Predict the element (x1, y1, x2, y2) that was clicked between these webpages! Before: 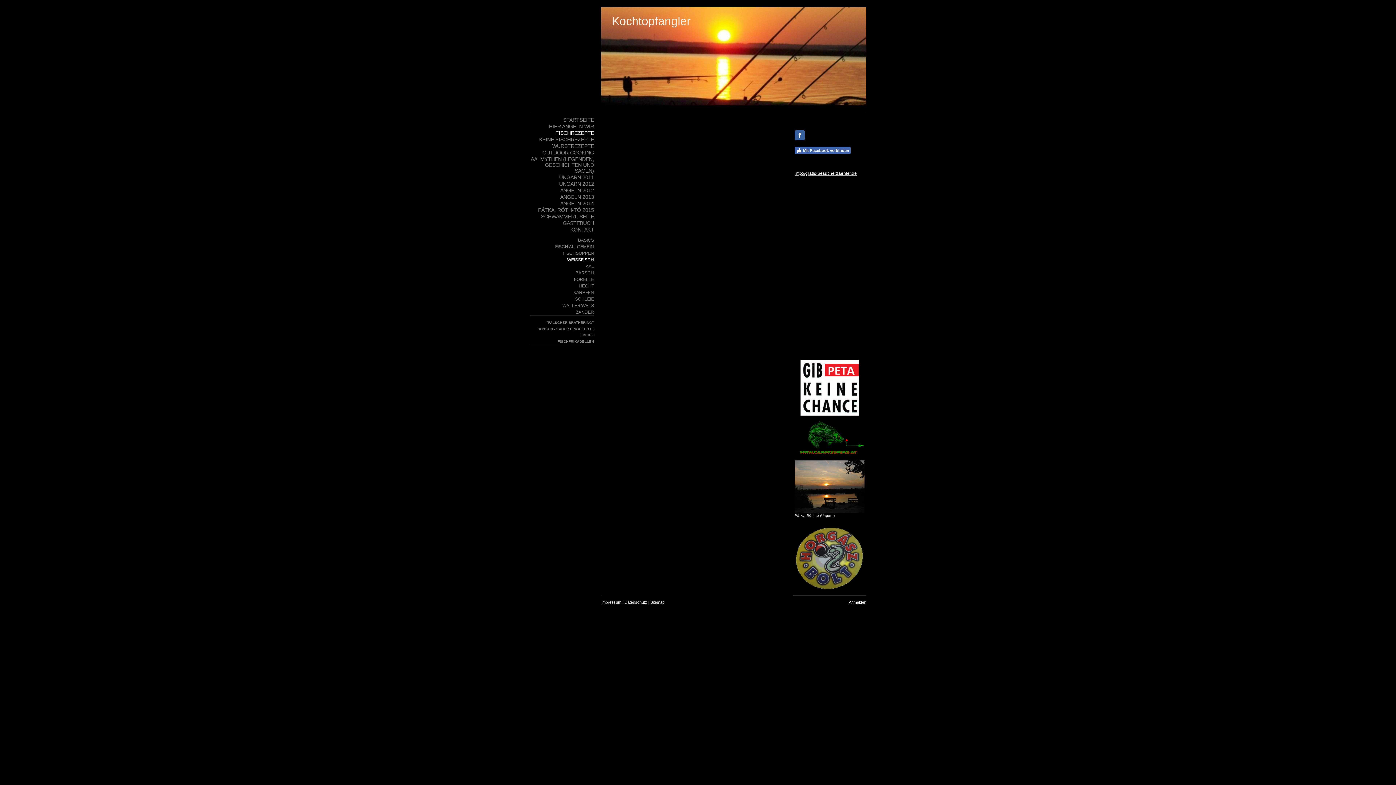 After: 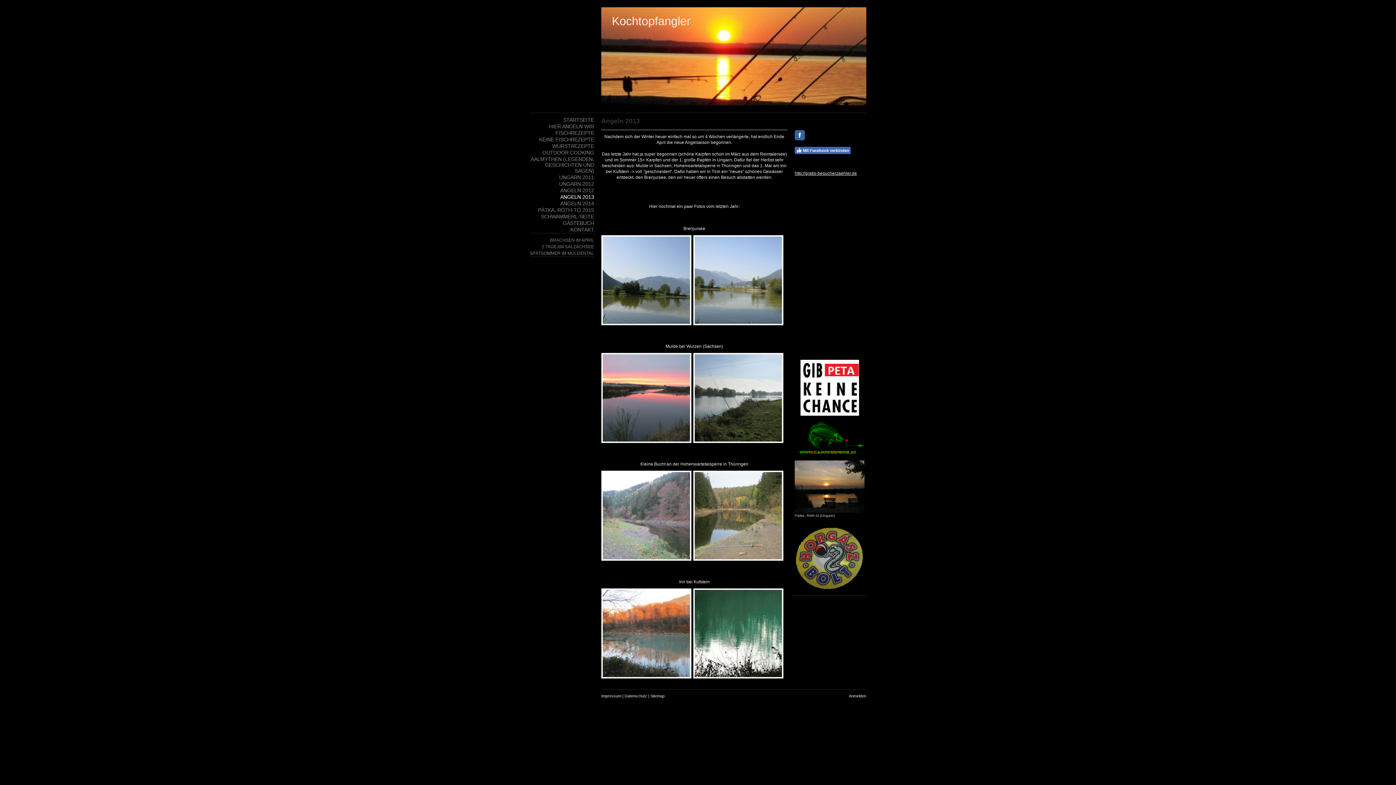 Action: bbox: (529, 193, 594, 200) label: ANGELN 2013